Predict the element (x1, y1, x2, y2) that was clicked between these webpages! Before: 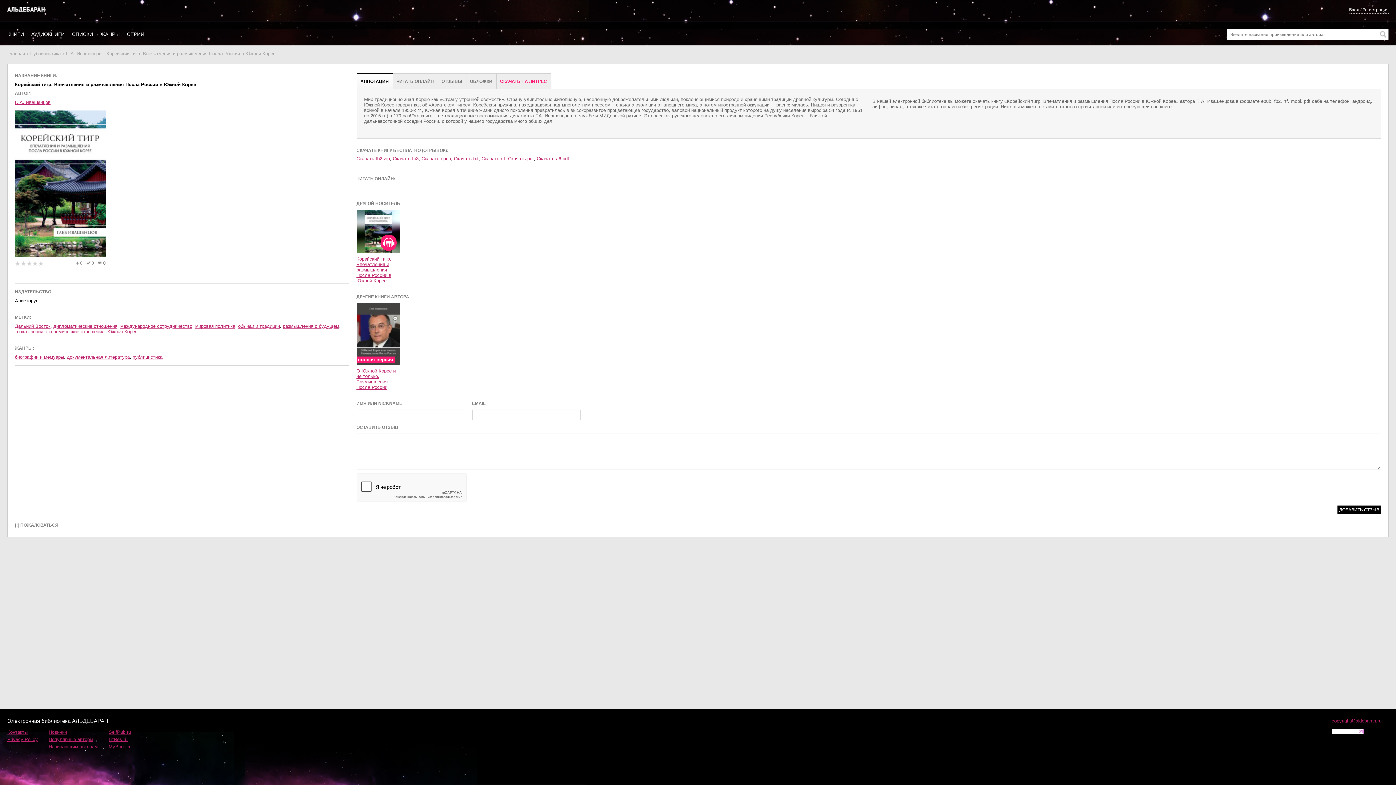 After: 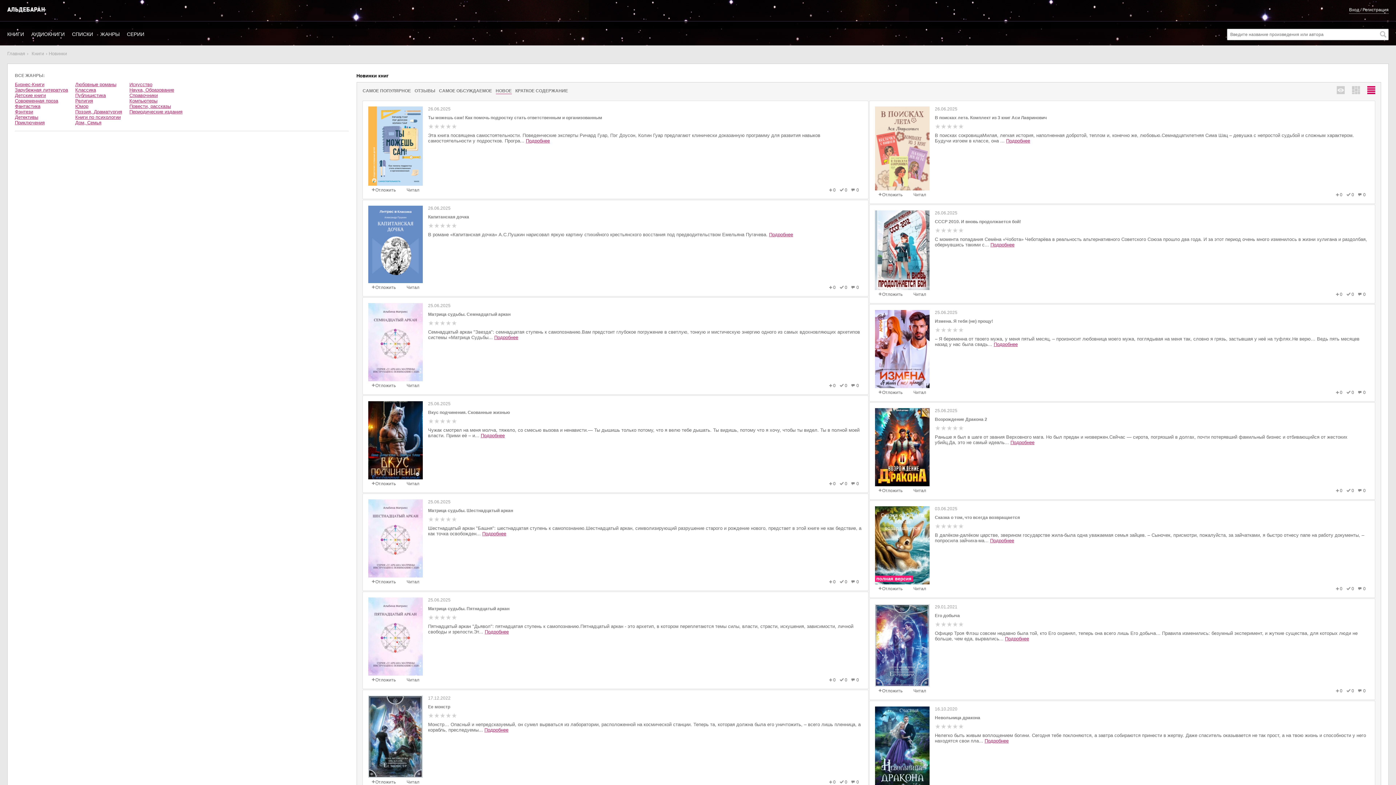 Action: label: Новинки bbox: (48, 729, 66, 735)